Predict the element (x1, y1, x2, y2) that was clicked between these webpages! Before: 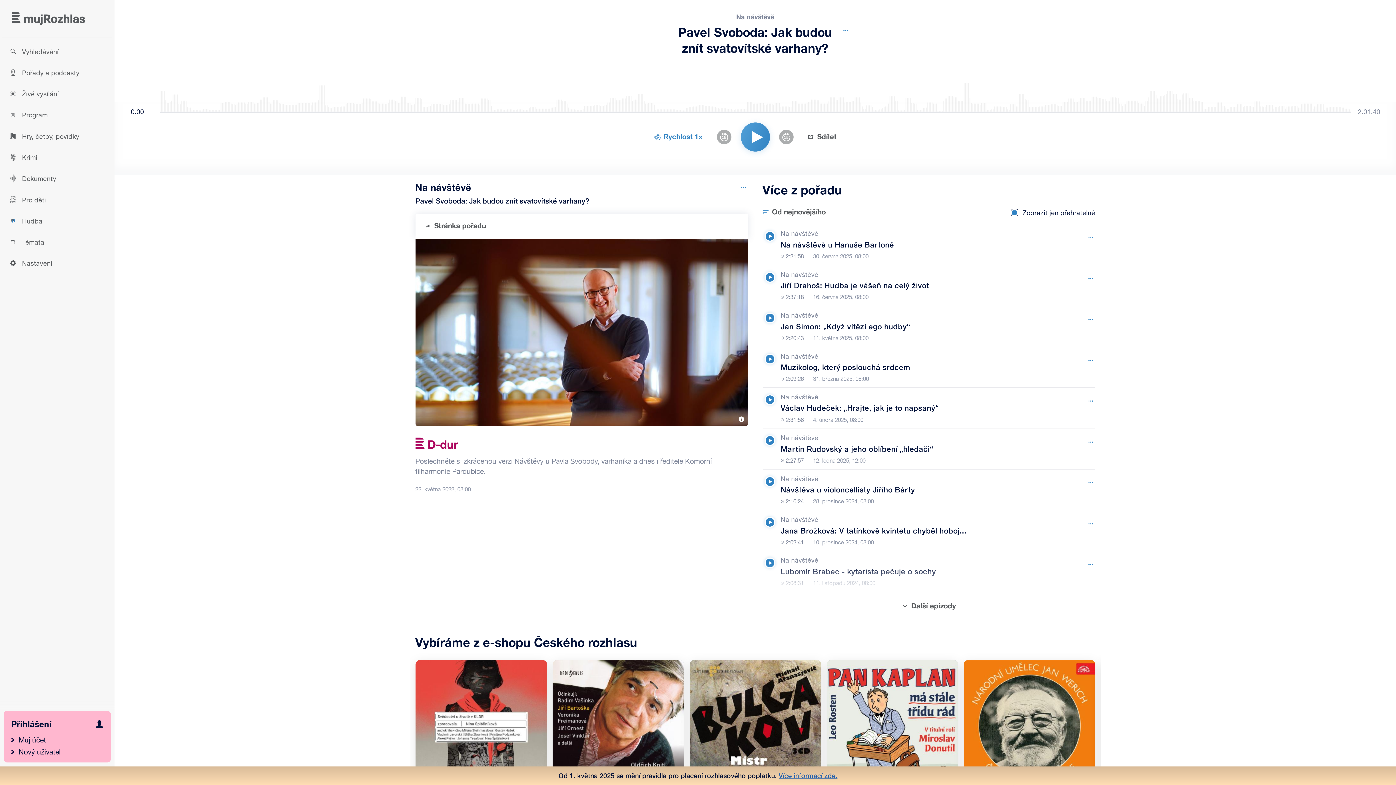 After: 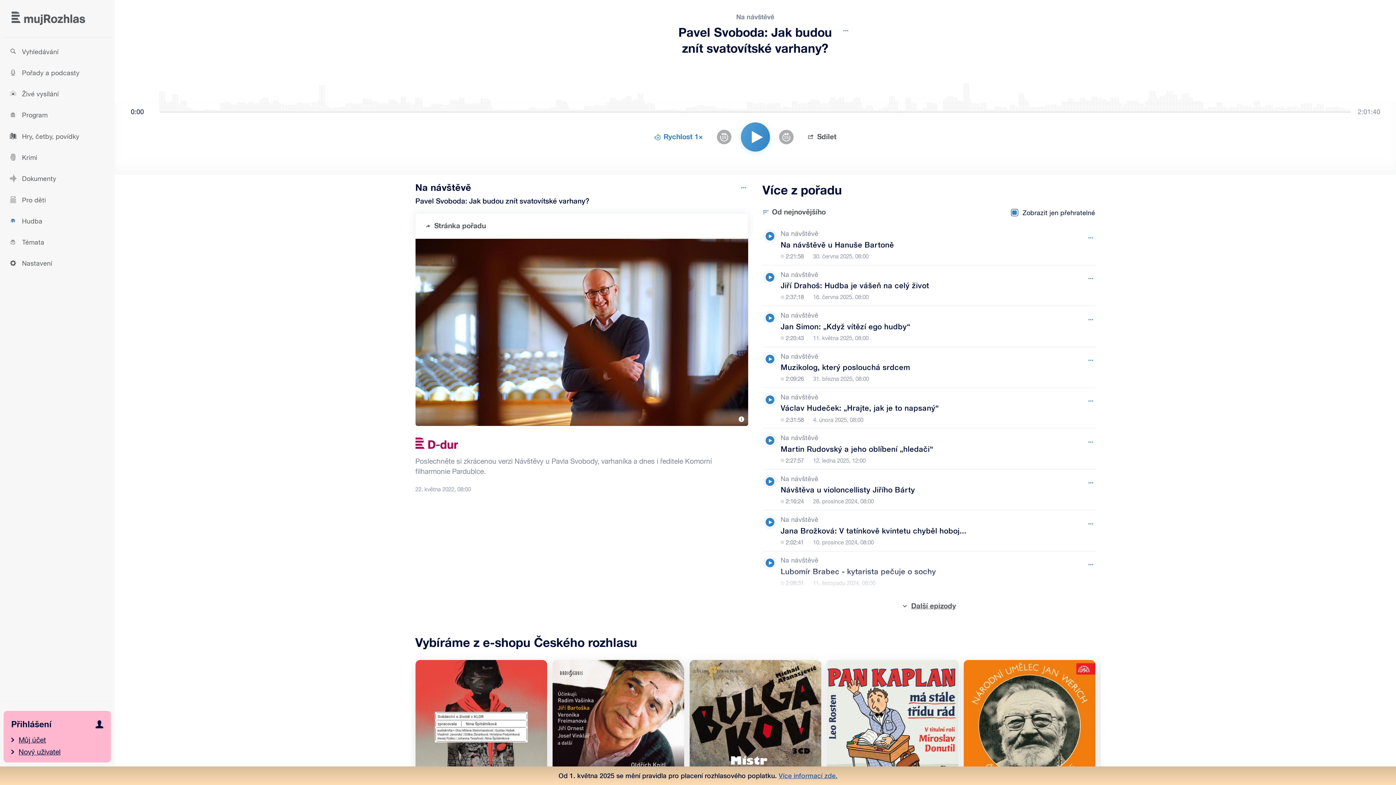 Action: bbox: (762, 229, 777, 243) label: Přehrát